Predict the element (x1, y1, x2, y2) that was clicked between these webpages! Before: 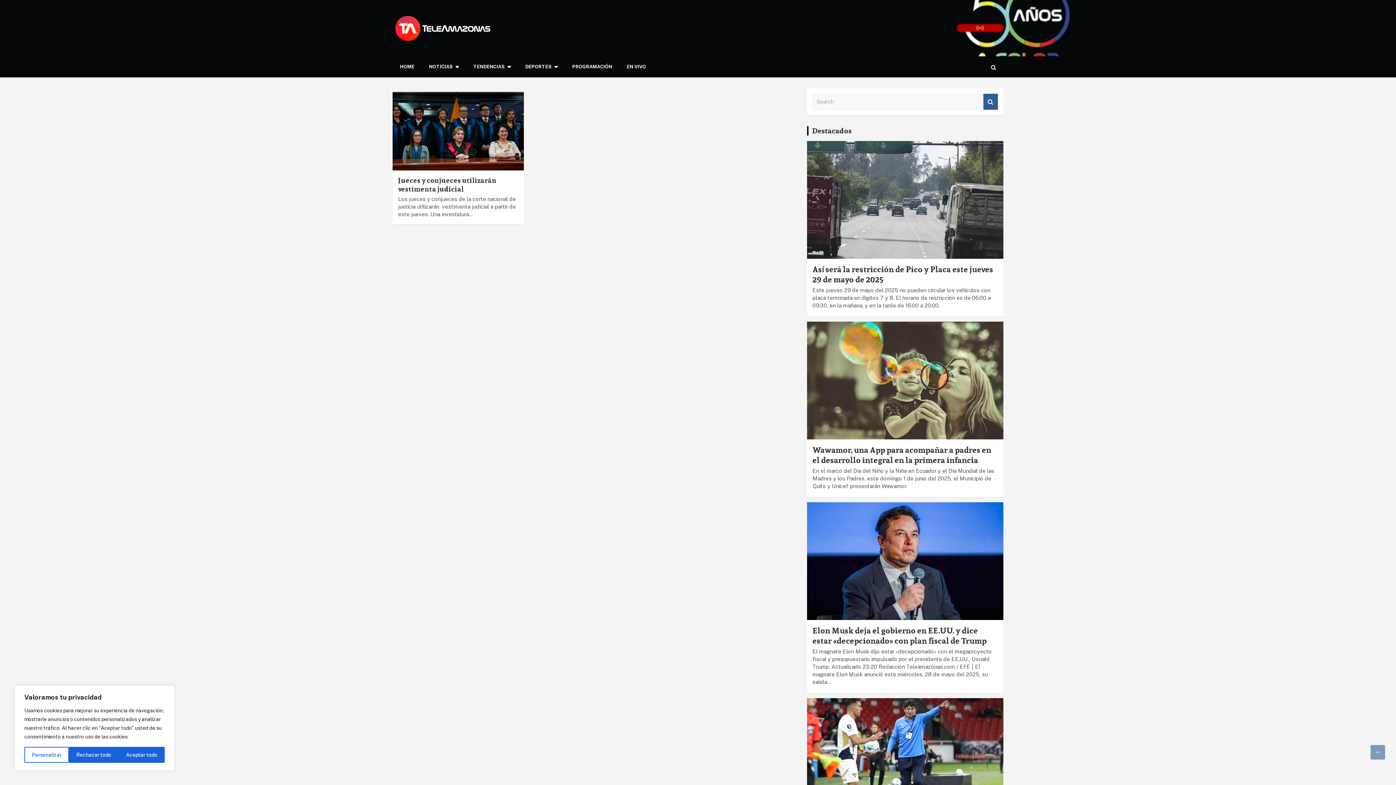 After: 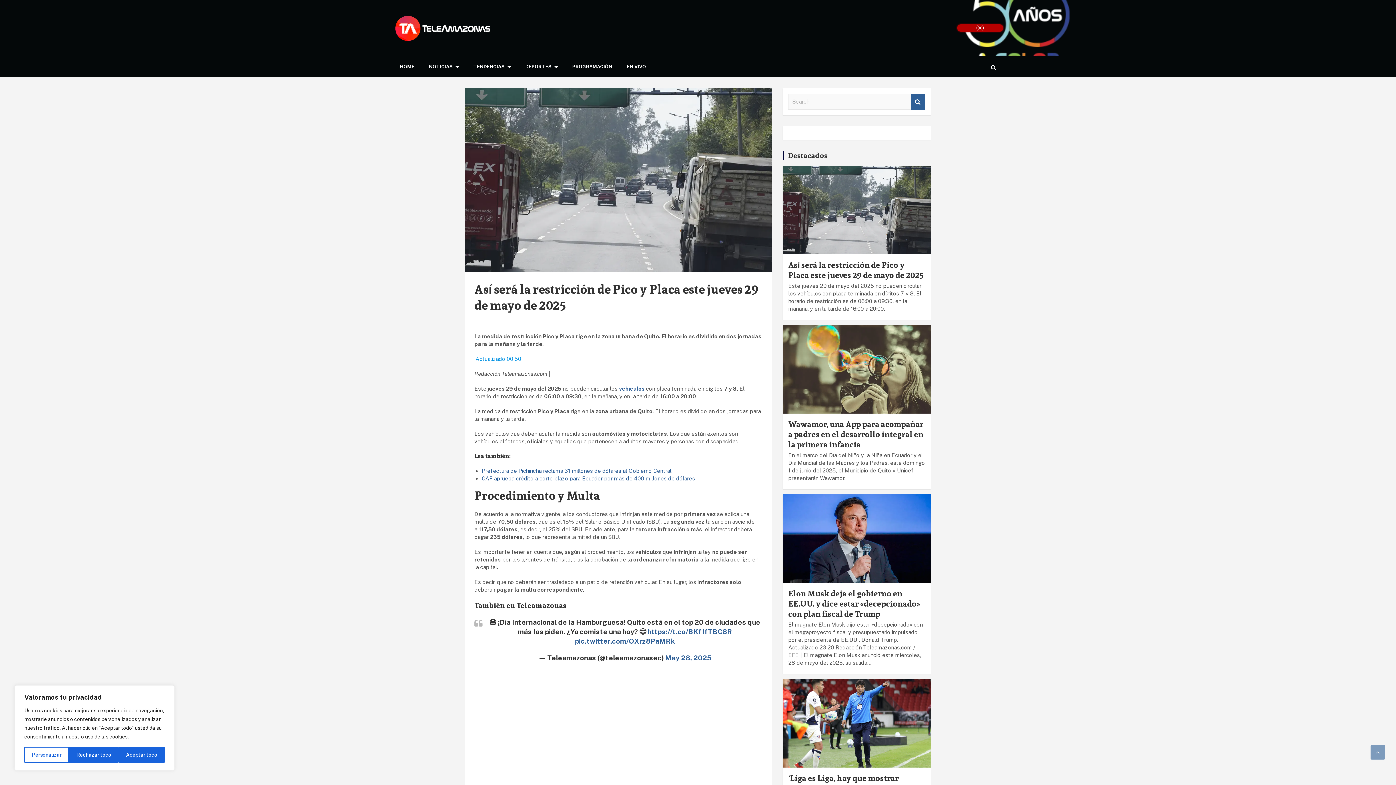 Action: bbox: (812, 263, 993, 285) label: Así será la restricción de Pico y Placa este jueves 29 de mayo de 2025